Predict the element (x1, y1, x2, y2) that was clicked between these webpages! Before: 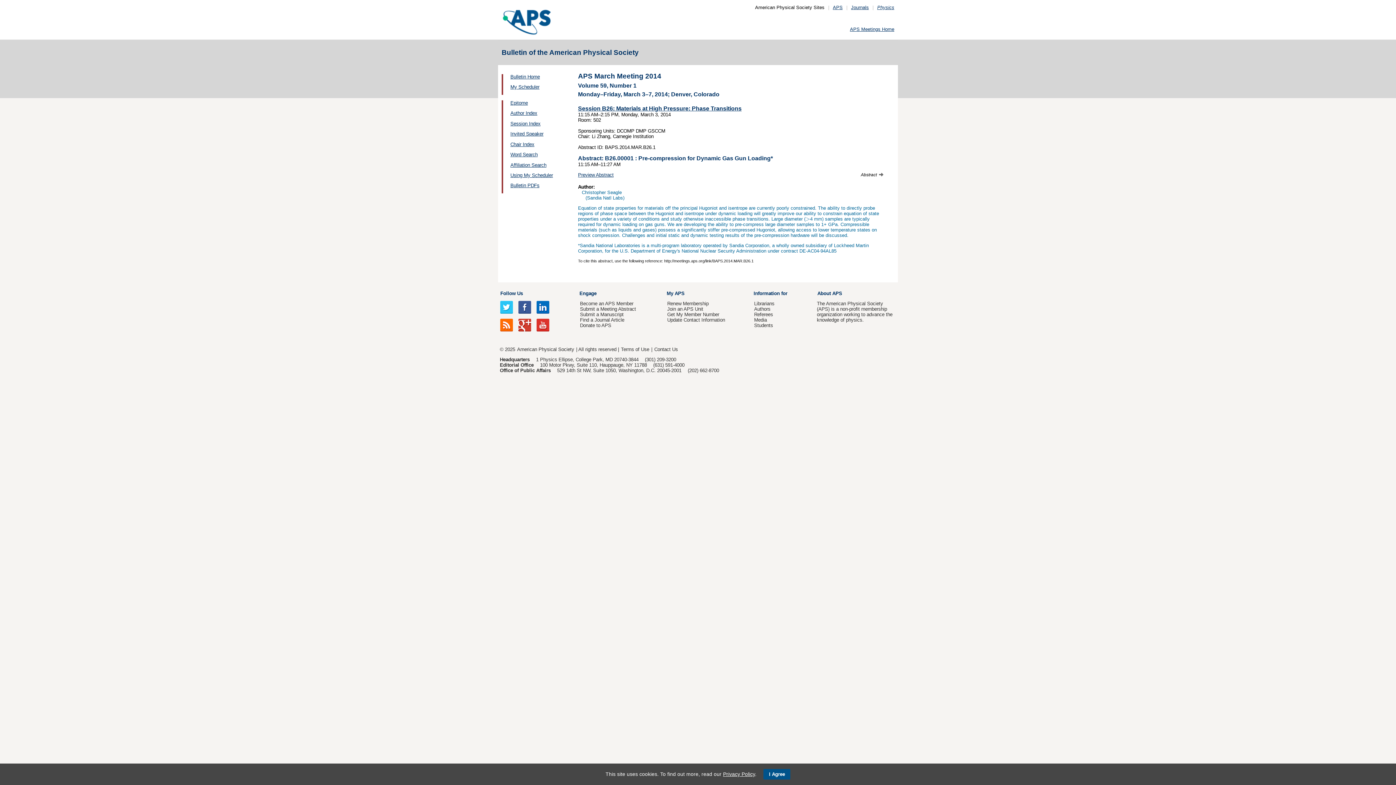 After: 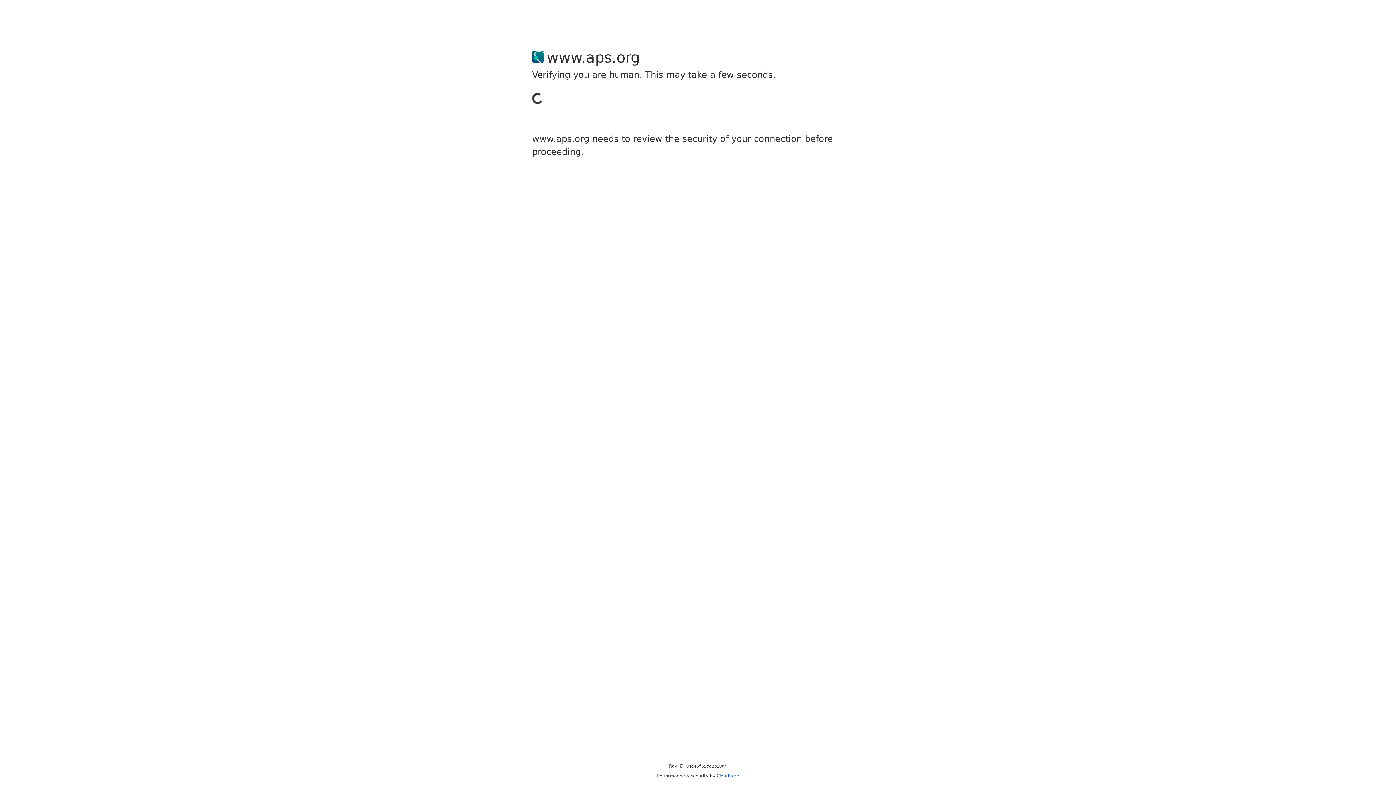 Action: label: Update Contact Information bbox: (667, 317, 725, 323)